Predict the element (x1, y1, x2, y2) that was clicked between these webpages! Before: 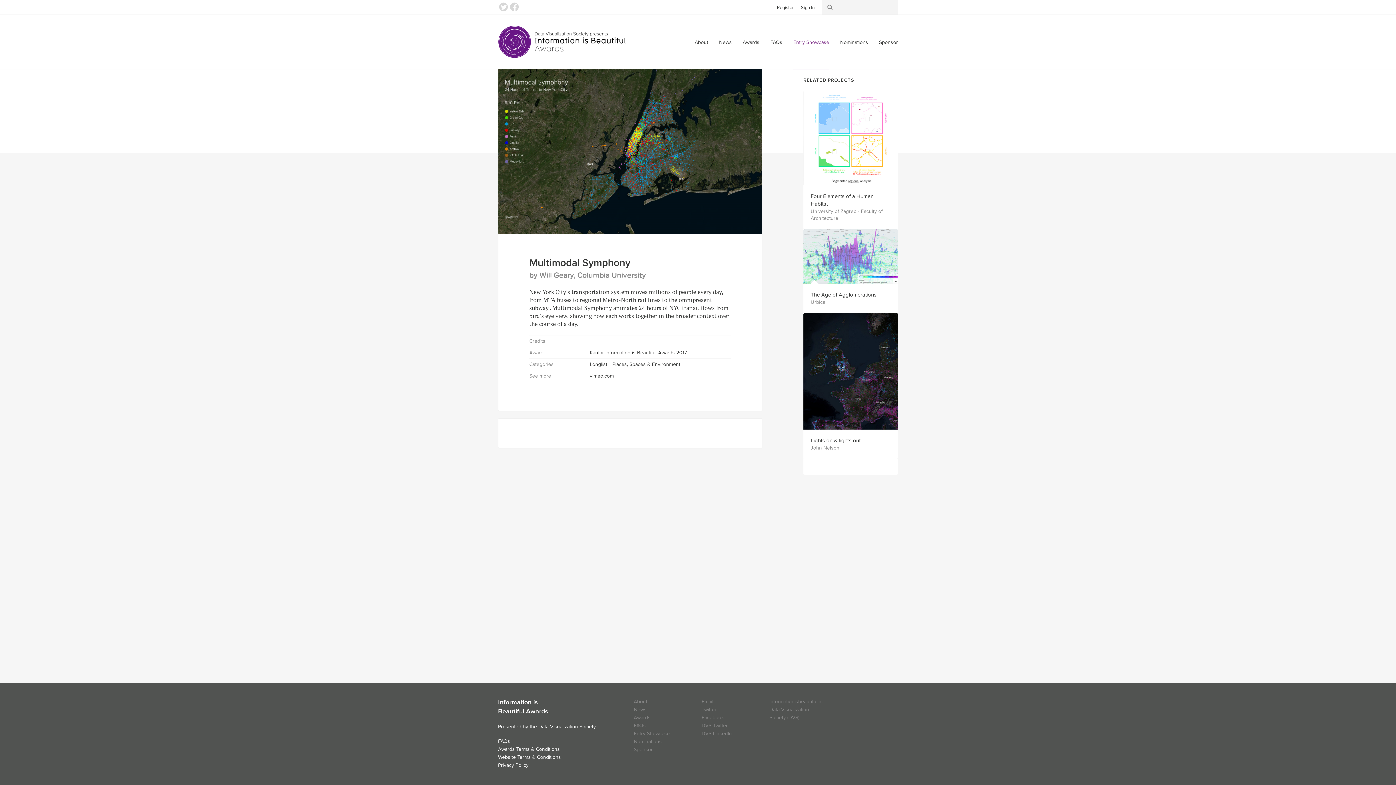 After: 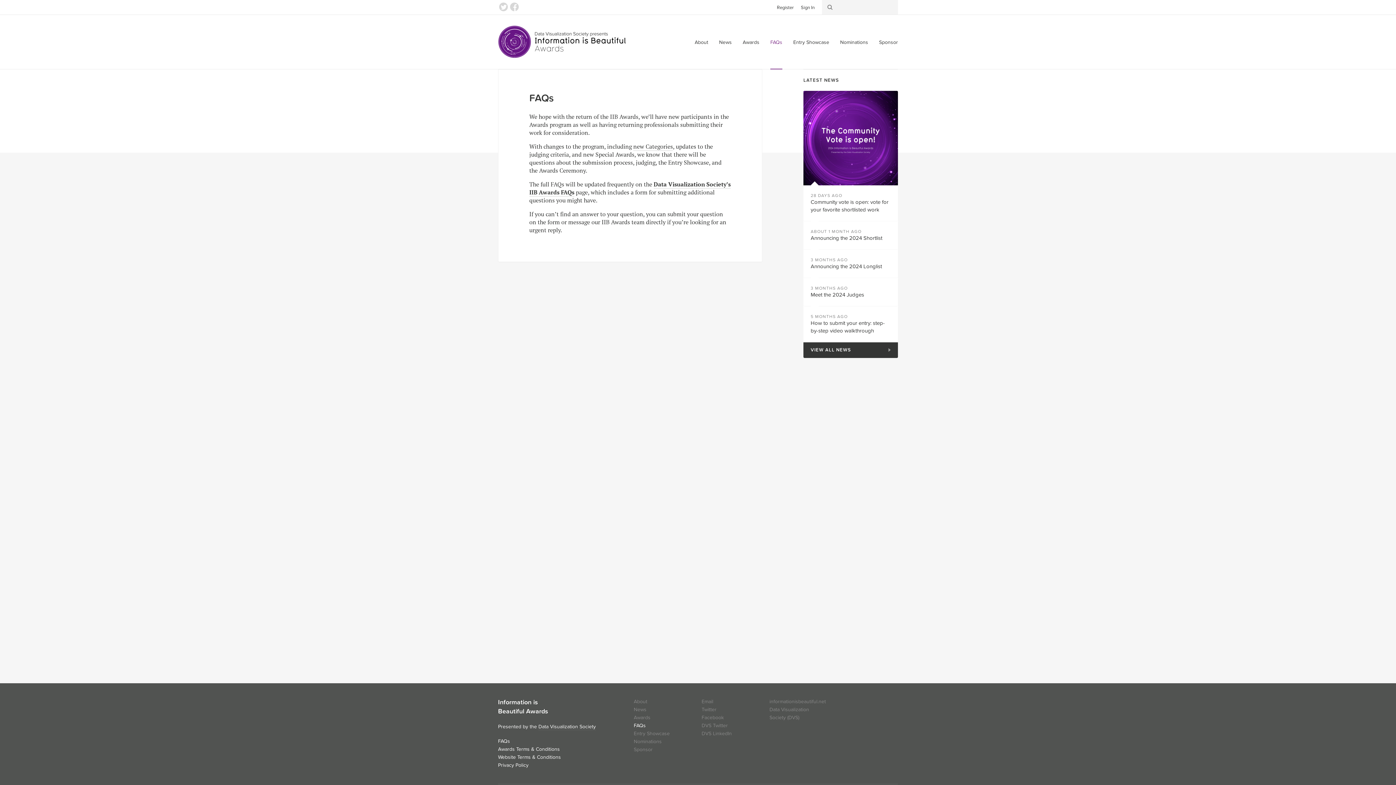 Action: label: FAQs bbox: (633, 722, 645, 729)